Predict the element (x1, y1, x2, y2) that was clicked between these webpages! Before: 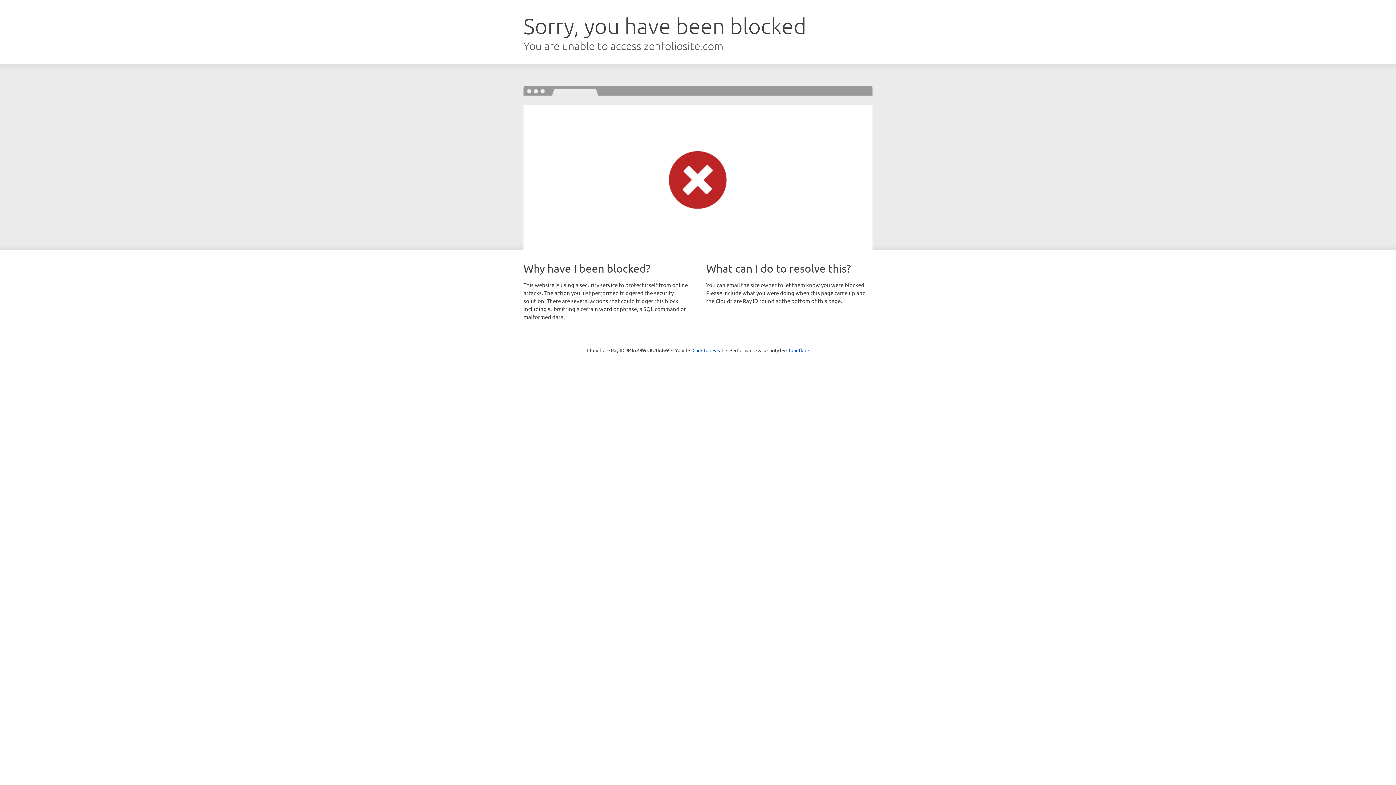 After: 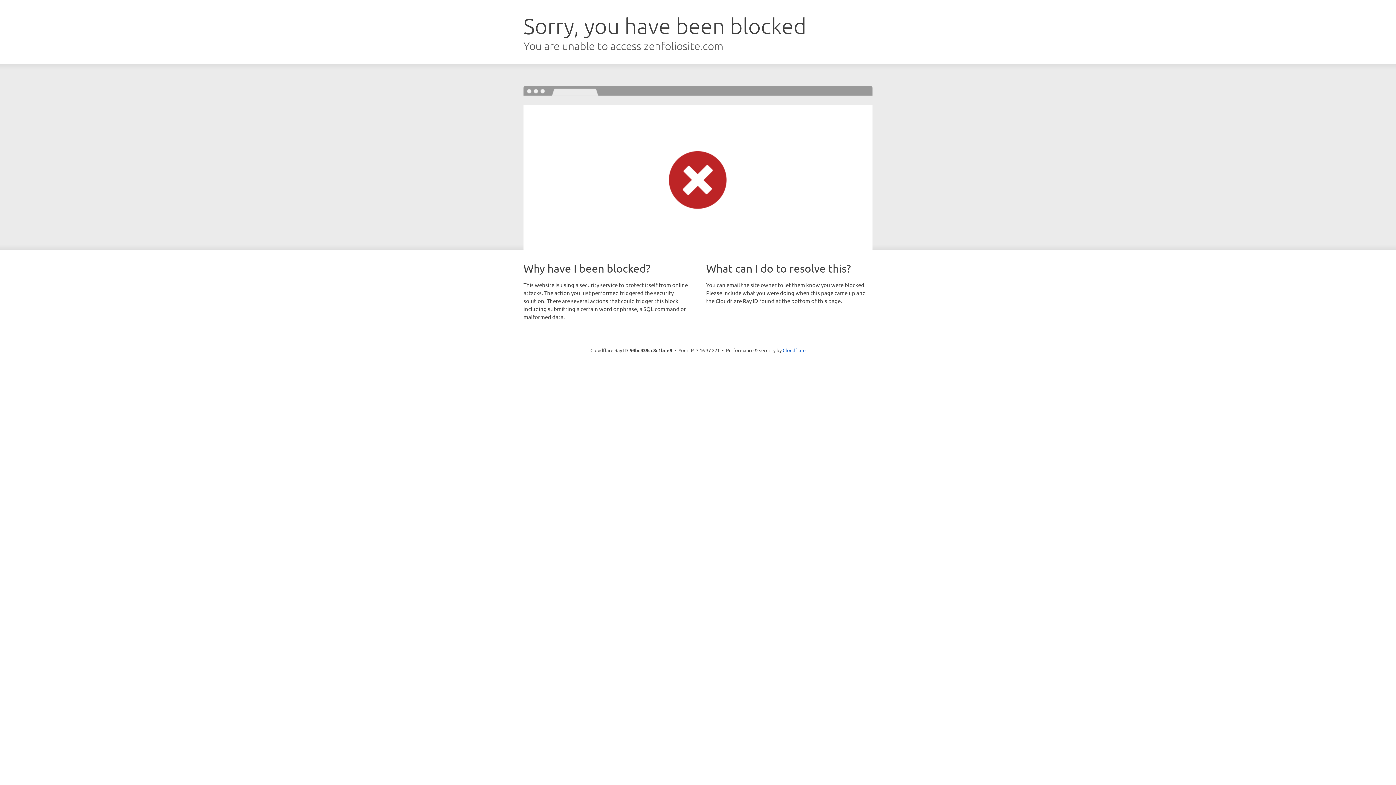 Action: bbox: (692, 346, 723, 353) label: Click to reveal